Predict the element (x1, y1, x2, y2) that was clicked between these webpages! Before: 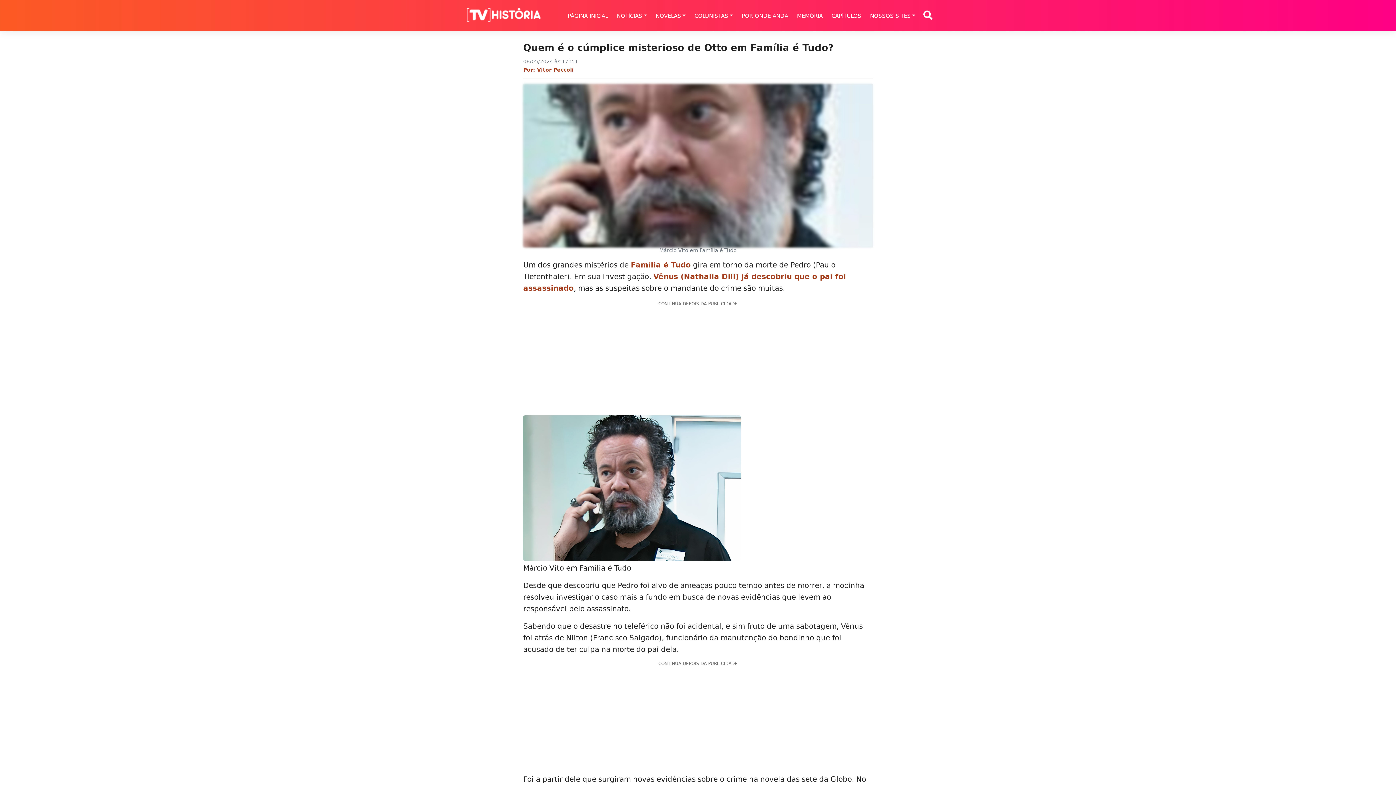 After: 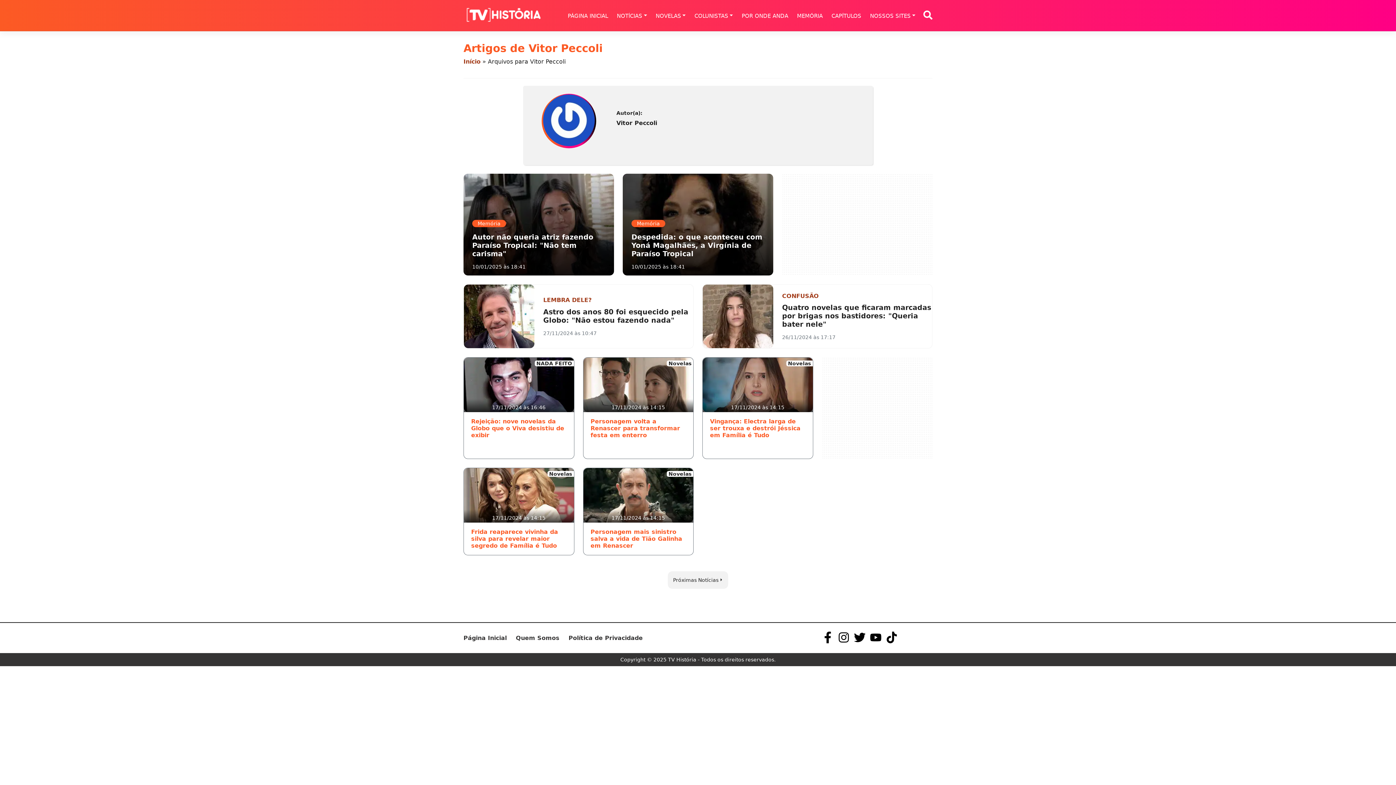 Action: bbox: (537, 66, 573, 72) label: Vitor Peccoli